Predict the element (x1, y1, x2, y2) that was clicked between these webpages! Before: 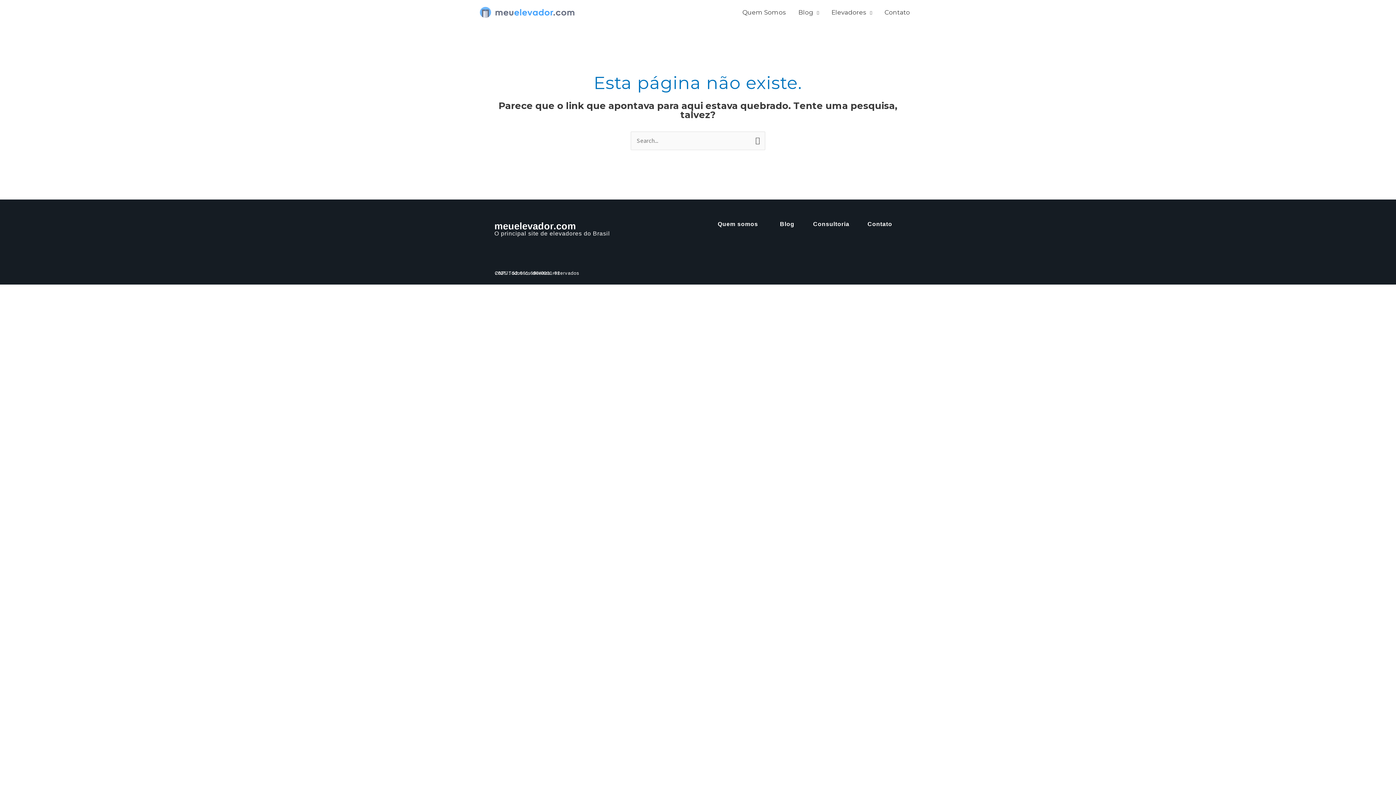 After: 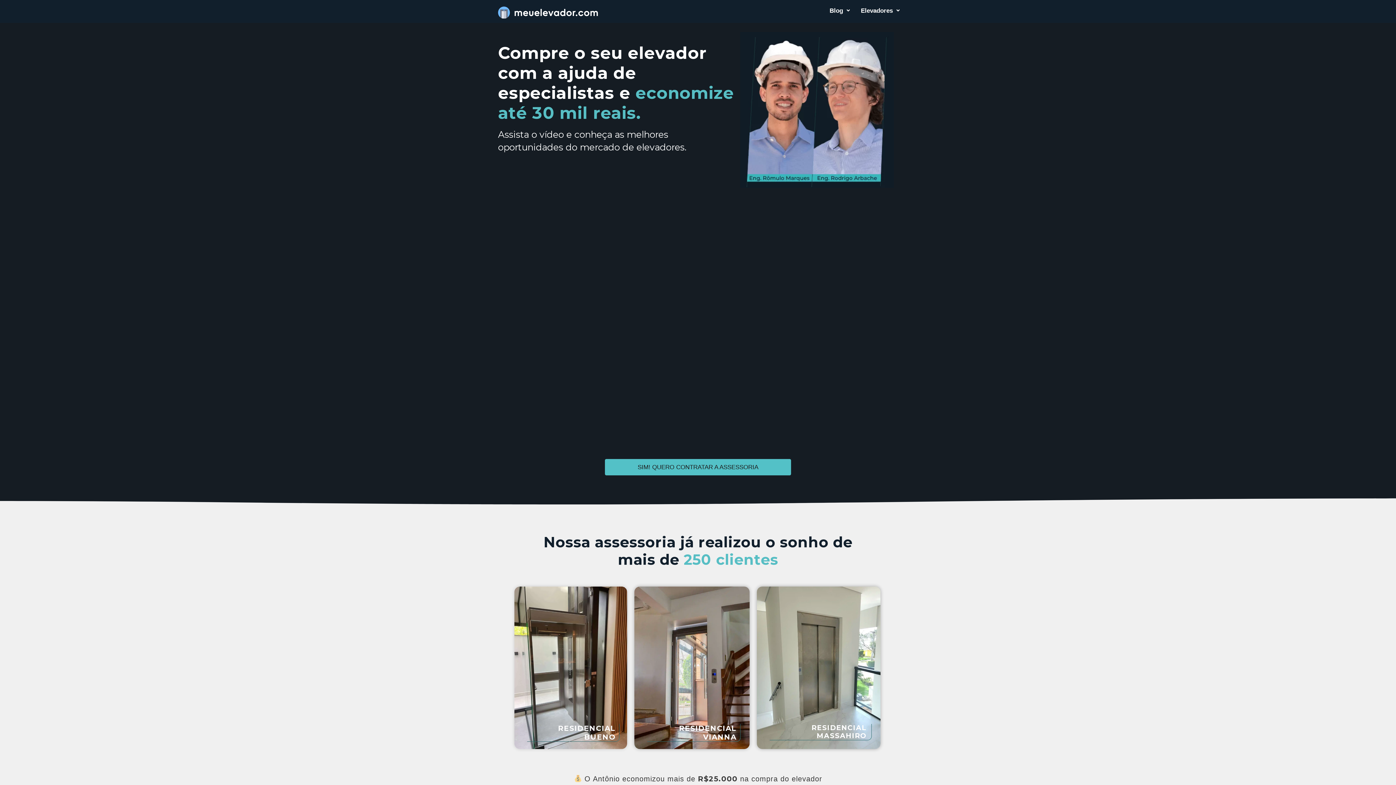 Action: label: Quem somos bbox: (717, 220, 758, 227)